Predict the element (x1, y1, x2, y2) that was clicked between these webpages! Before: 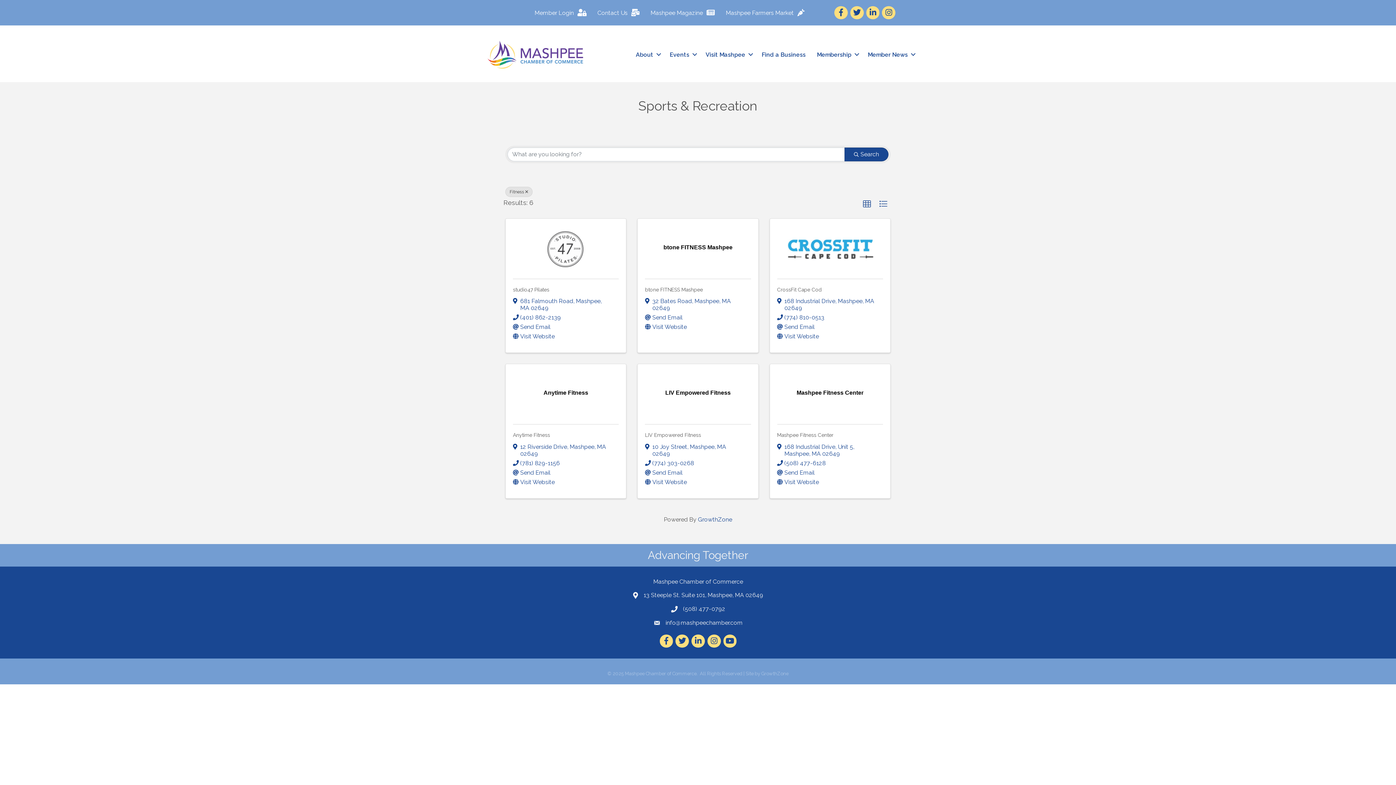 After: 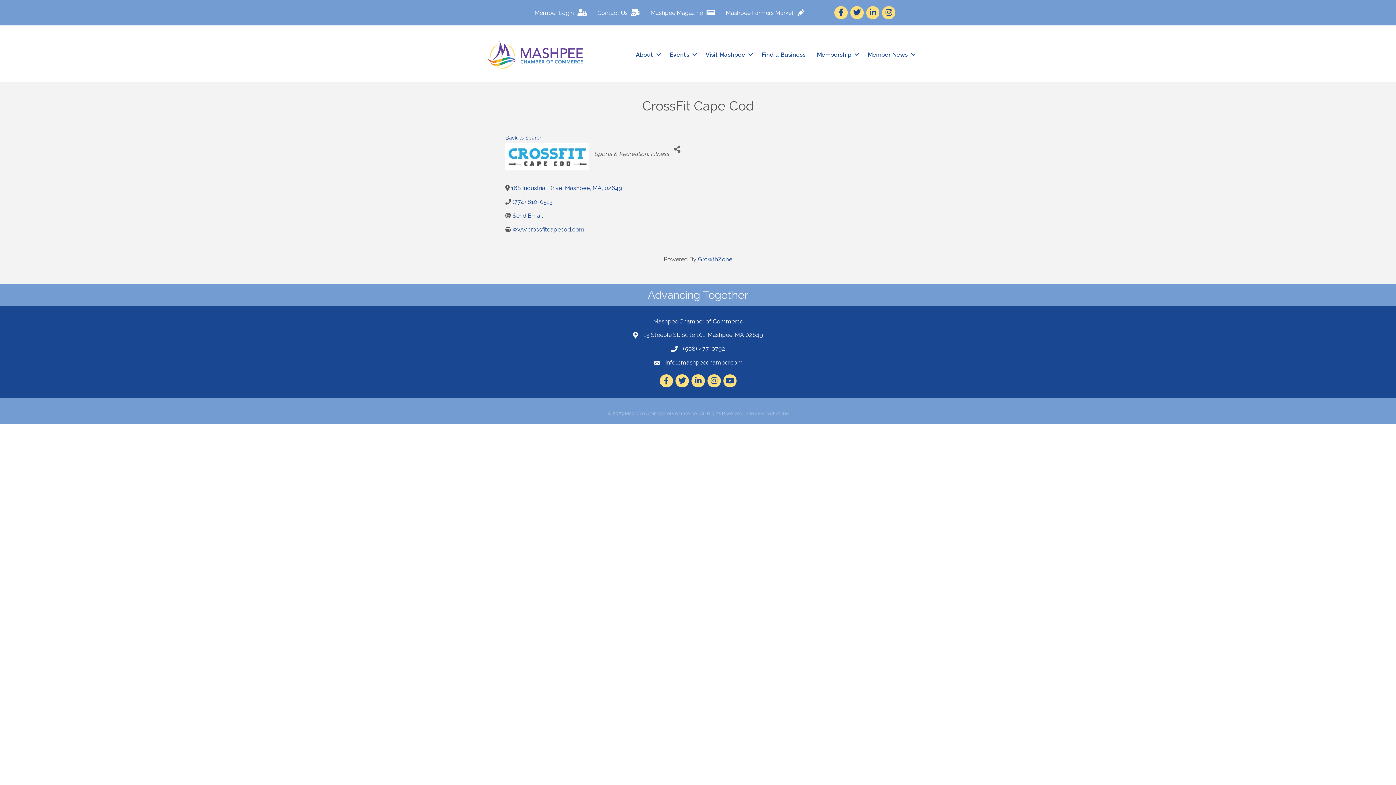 Action: bbox: (777, 230, 883, 264)